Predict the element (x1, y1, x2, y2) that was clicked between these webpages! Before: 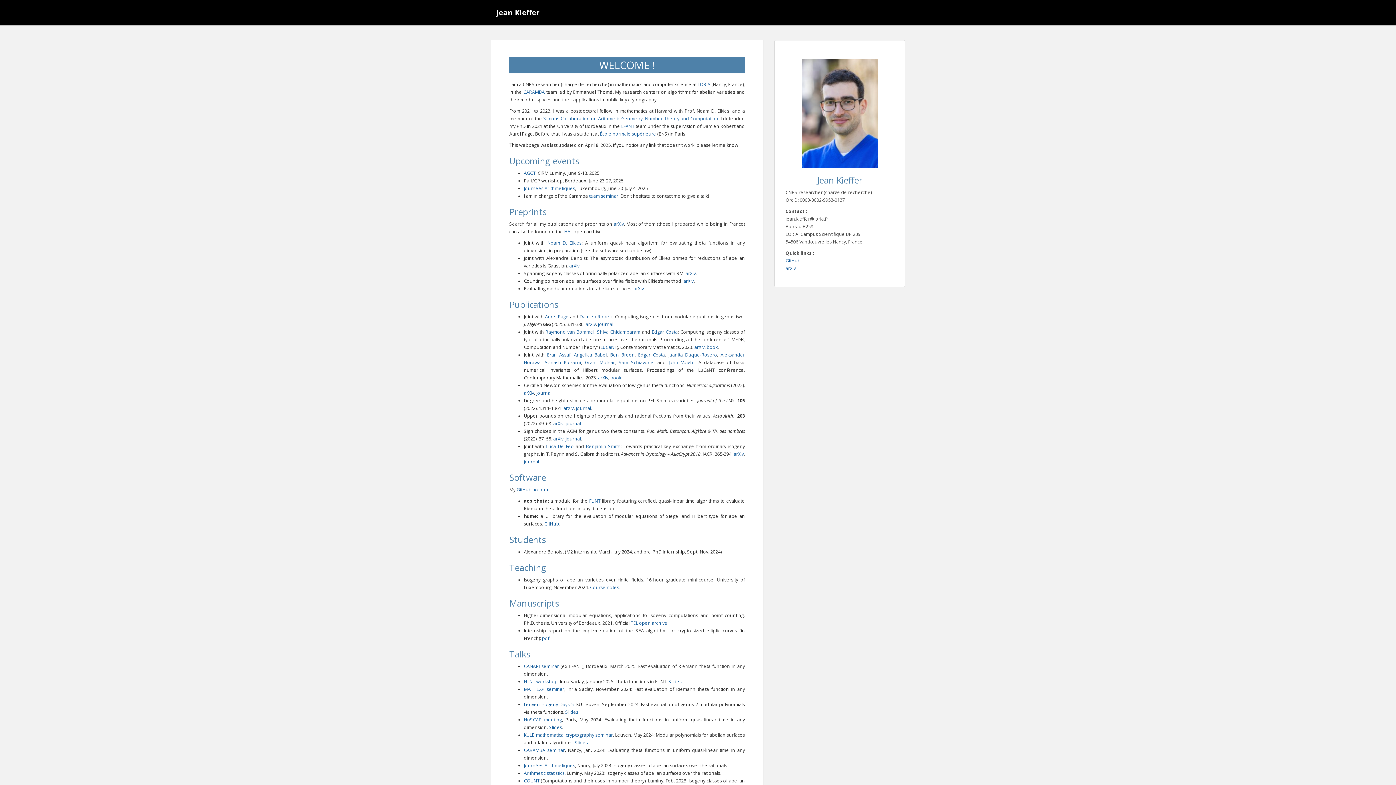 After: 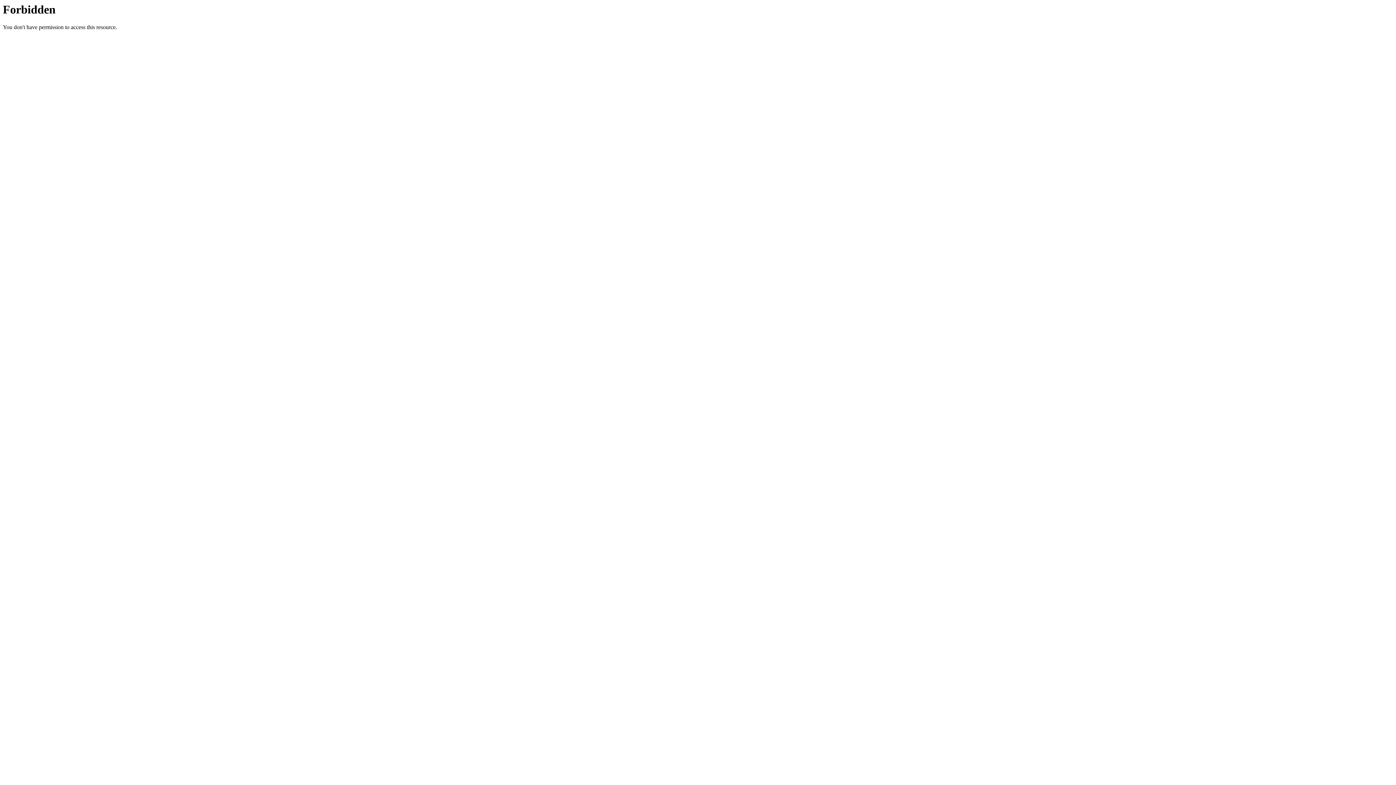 Action: label: book bbox: (610, 374, 621, 380)